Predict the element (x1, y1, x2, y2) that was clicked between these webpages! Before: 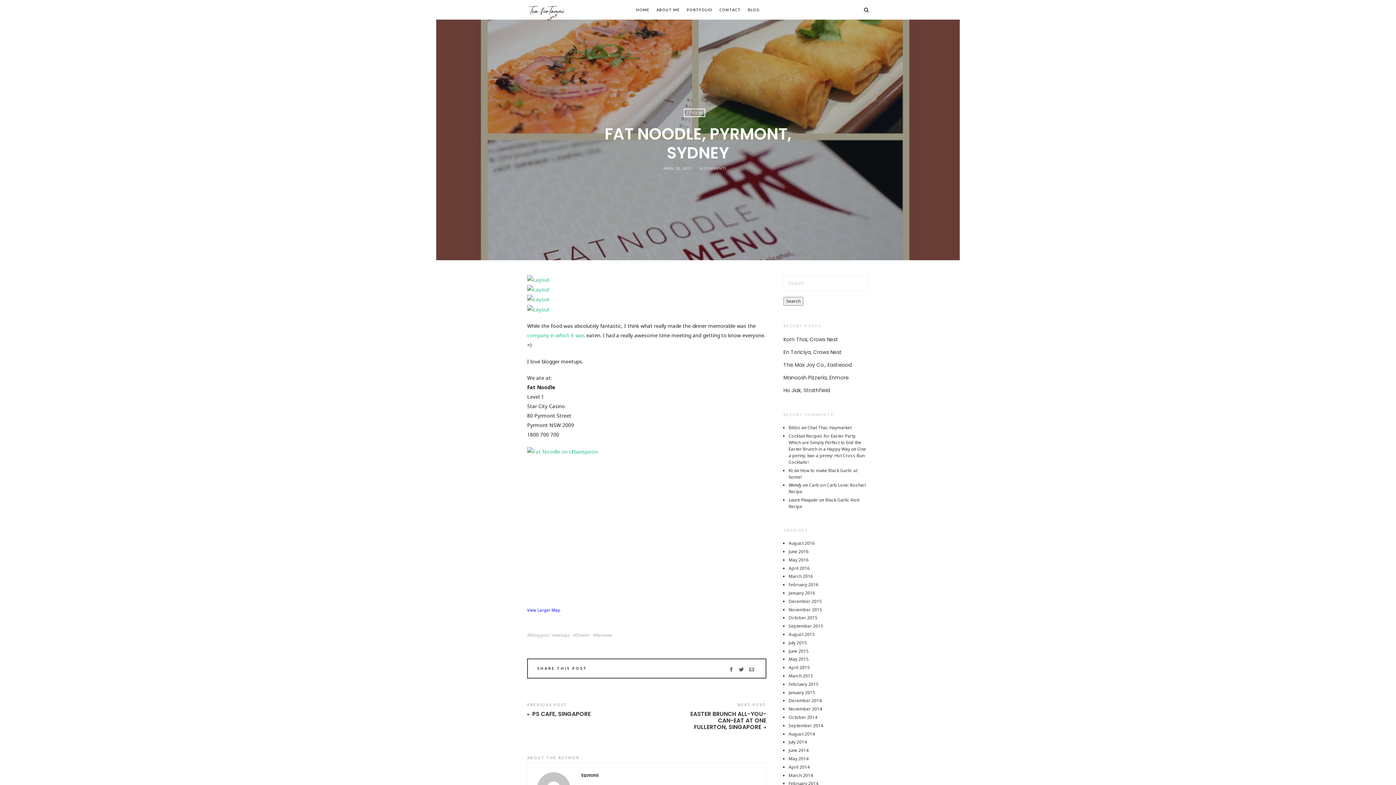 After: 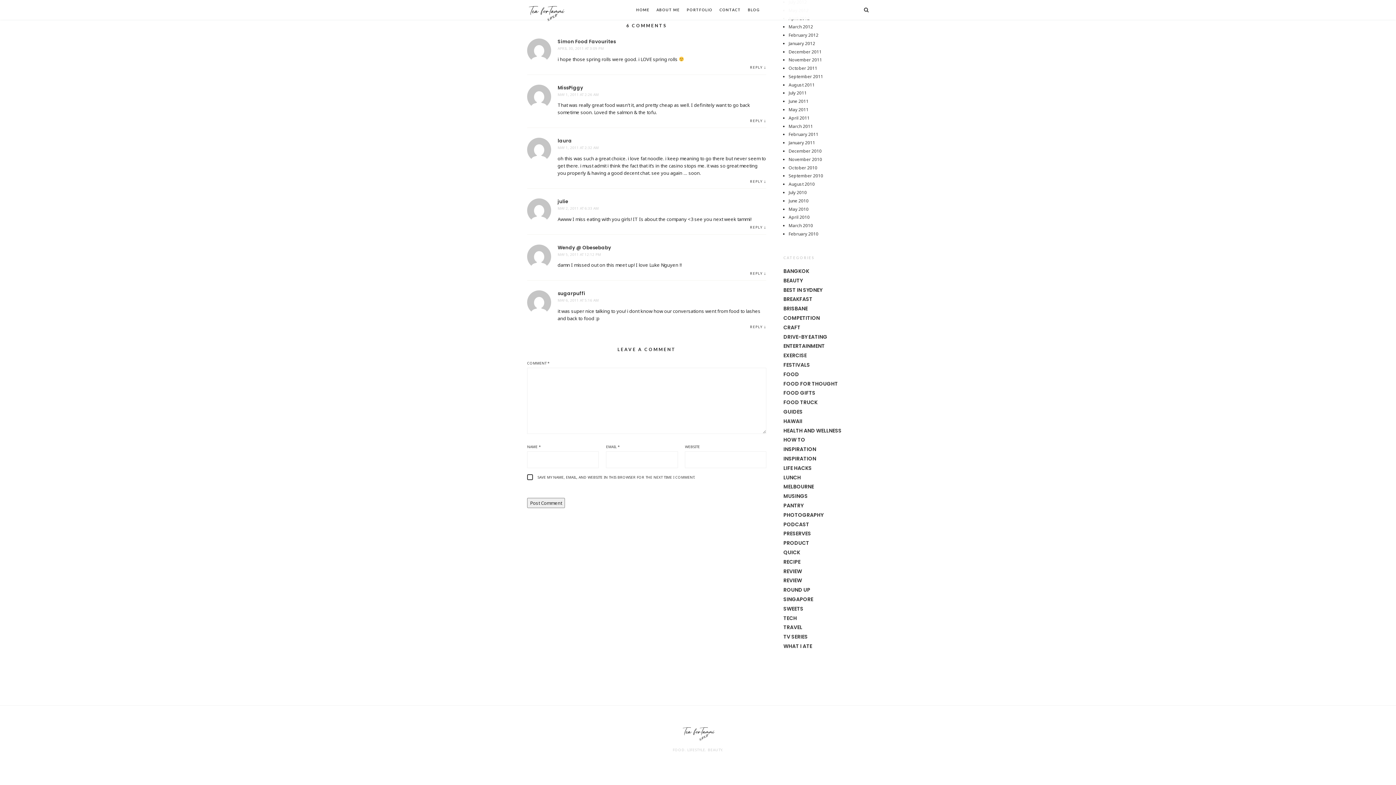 Action: bbox: (700, 165, 726, 170) label: 6 COMMENTS